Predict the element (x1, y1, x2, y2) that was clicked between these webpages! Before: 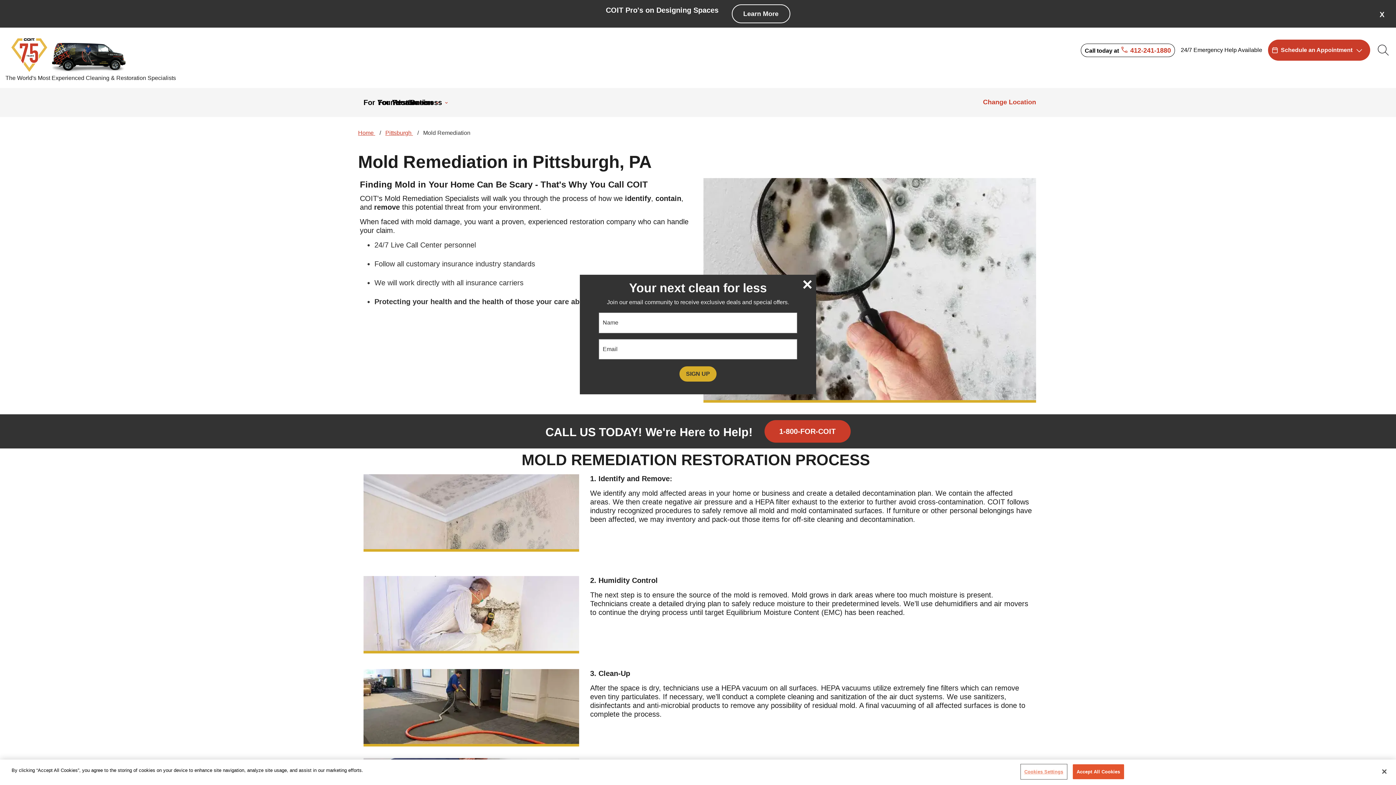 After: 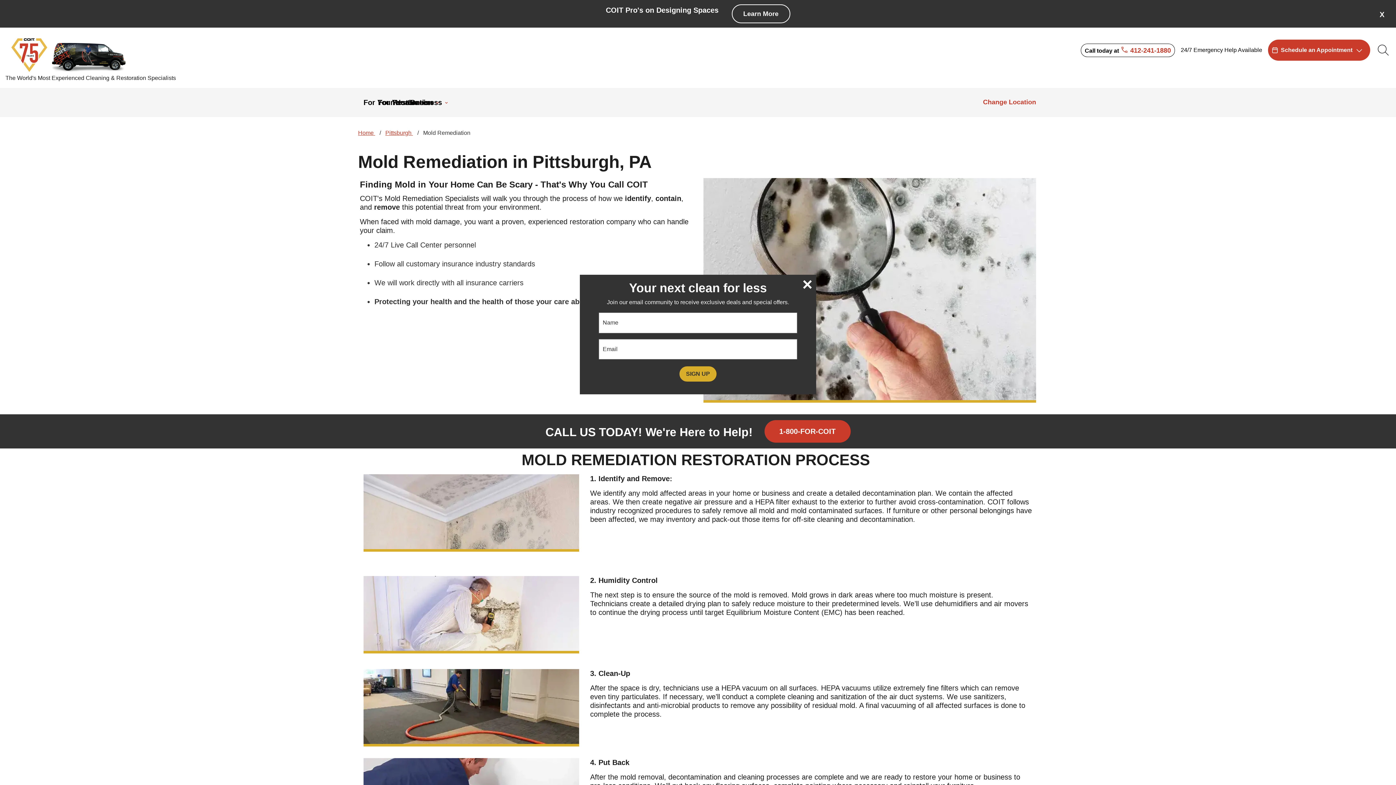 Action: bbox: (1072, 764, 1124, 779) label: Accept All Cookies